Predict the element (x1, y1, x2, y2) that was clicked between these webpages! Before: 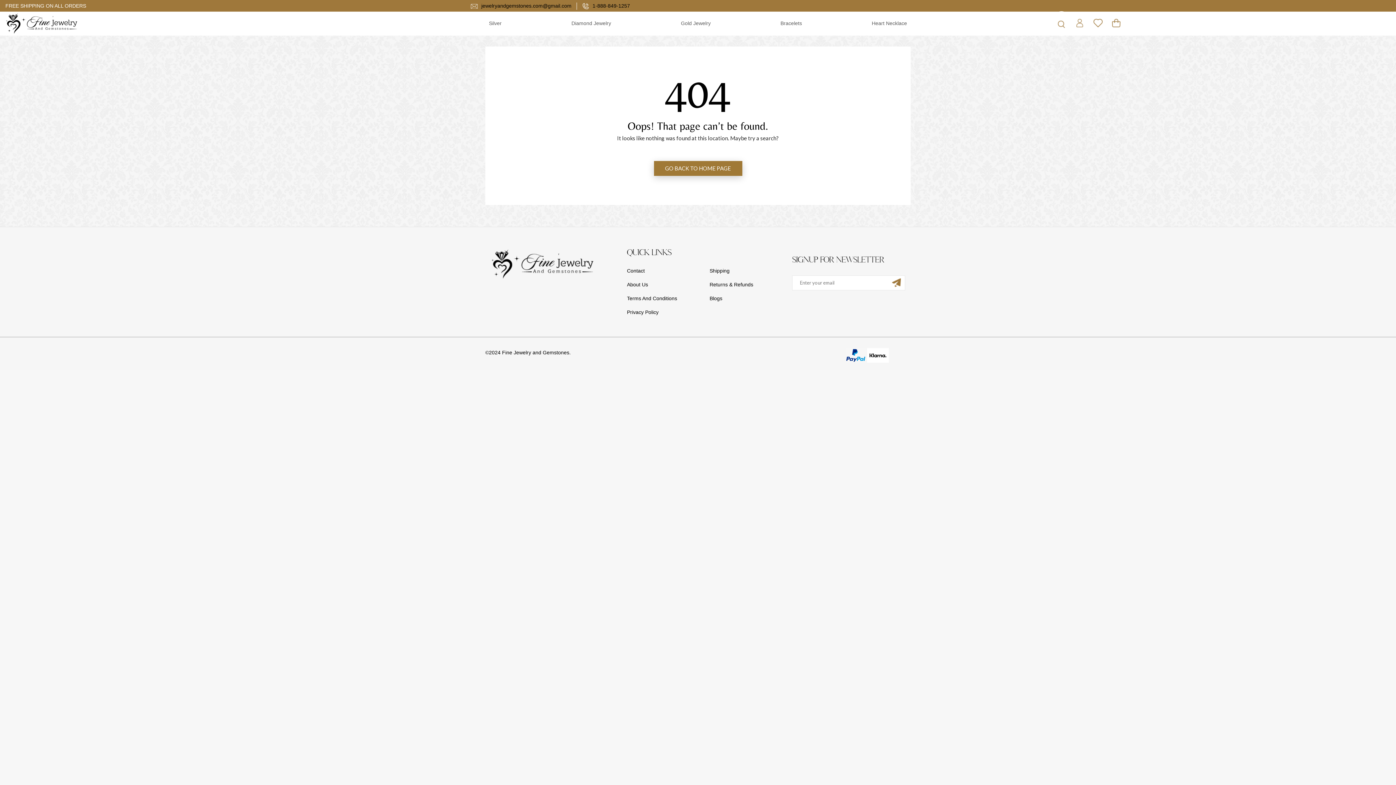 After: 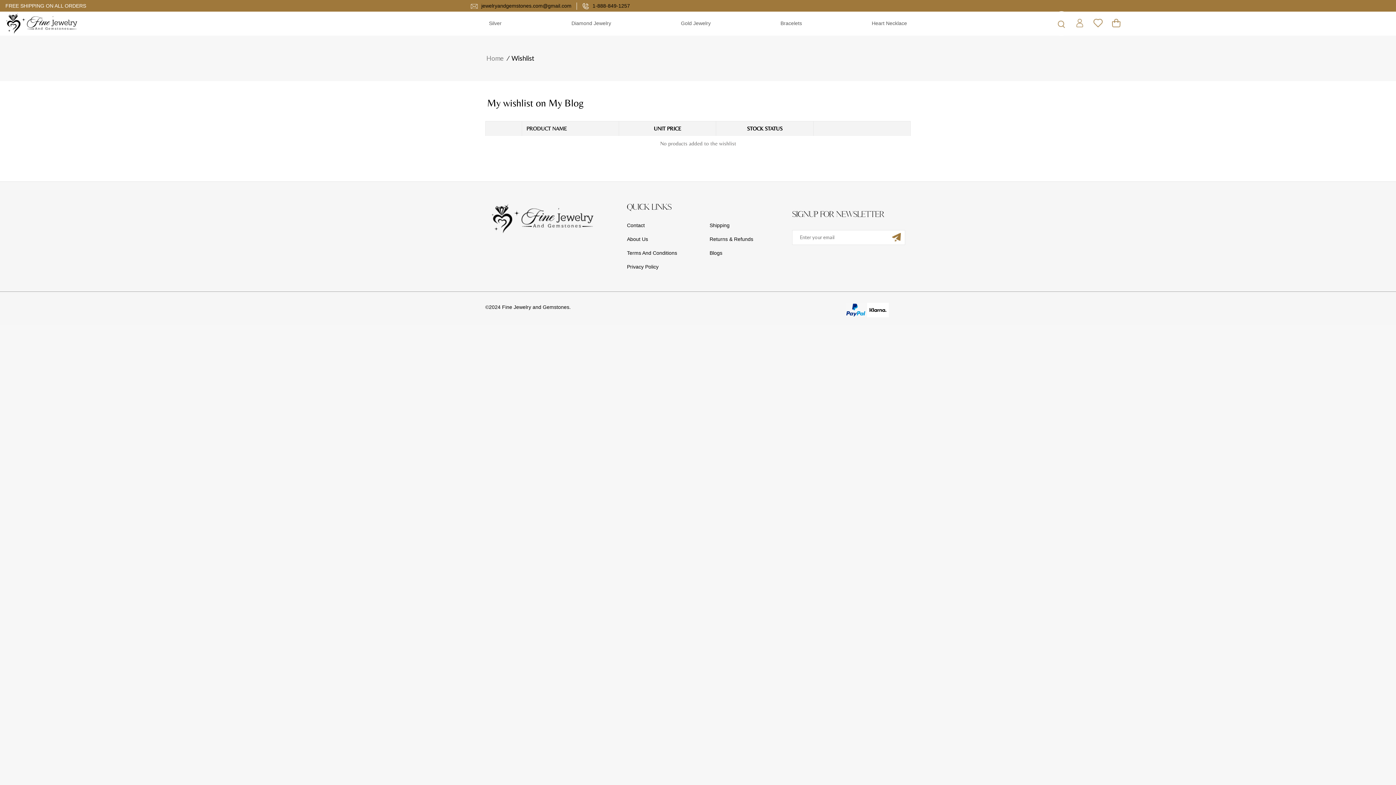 Action: bbox: (1089, 14, 1107, 32)